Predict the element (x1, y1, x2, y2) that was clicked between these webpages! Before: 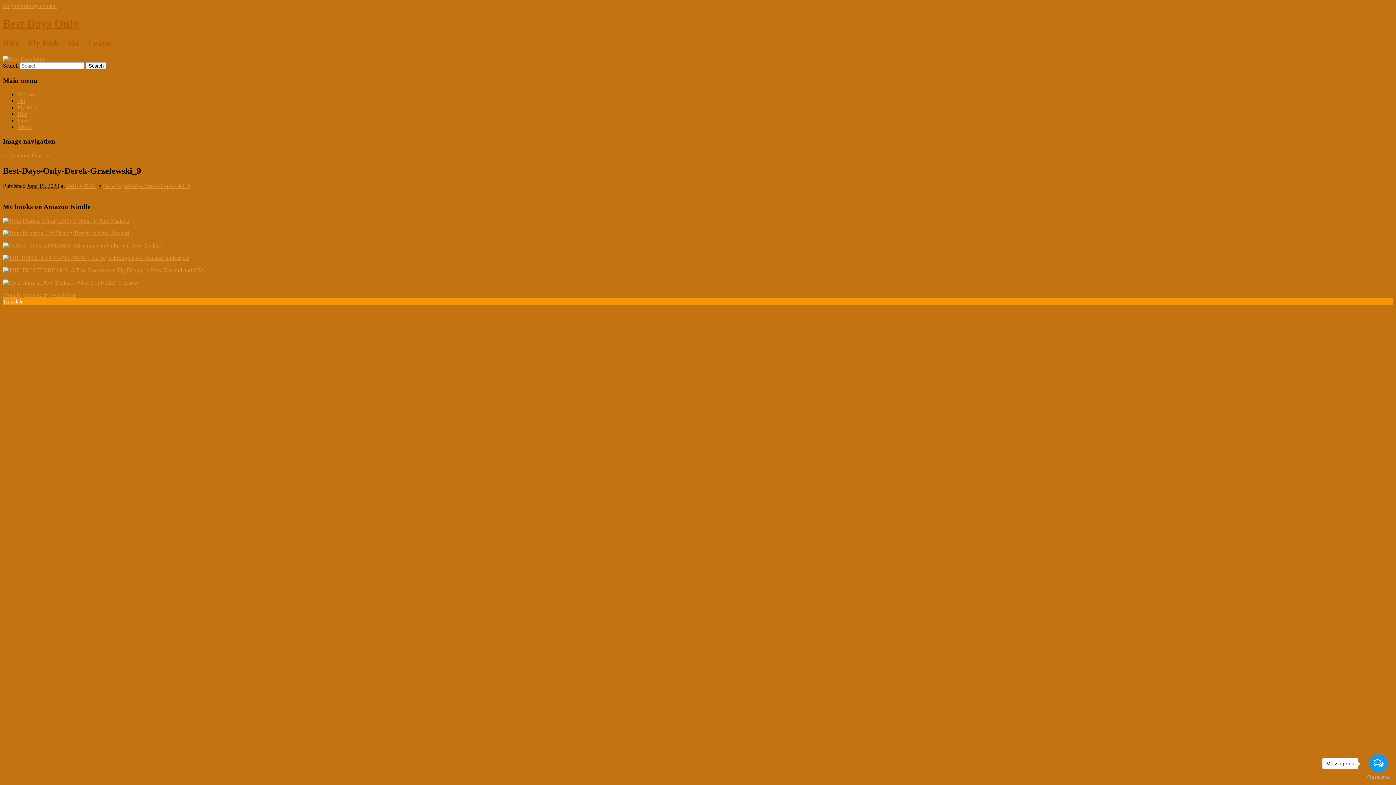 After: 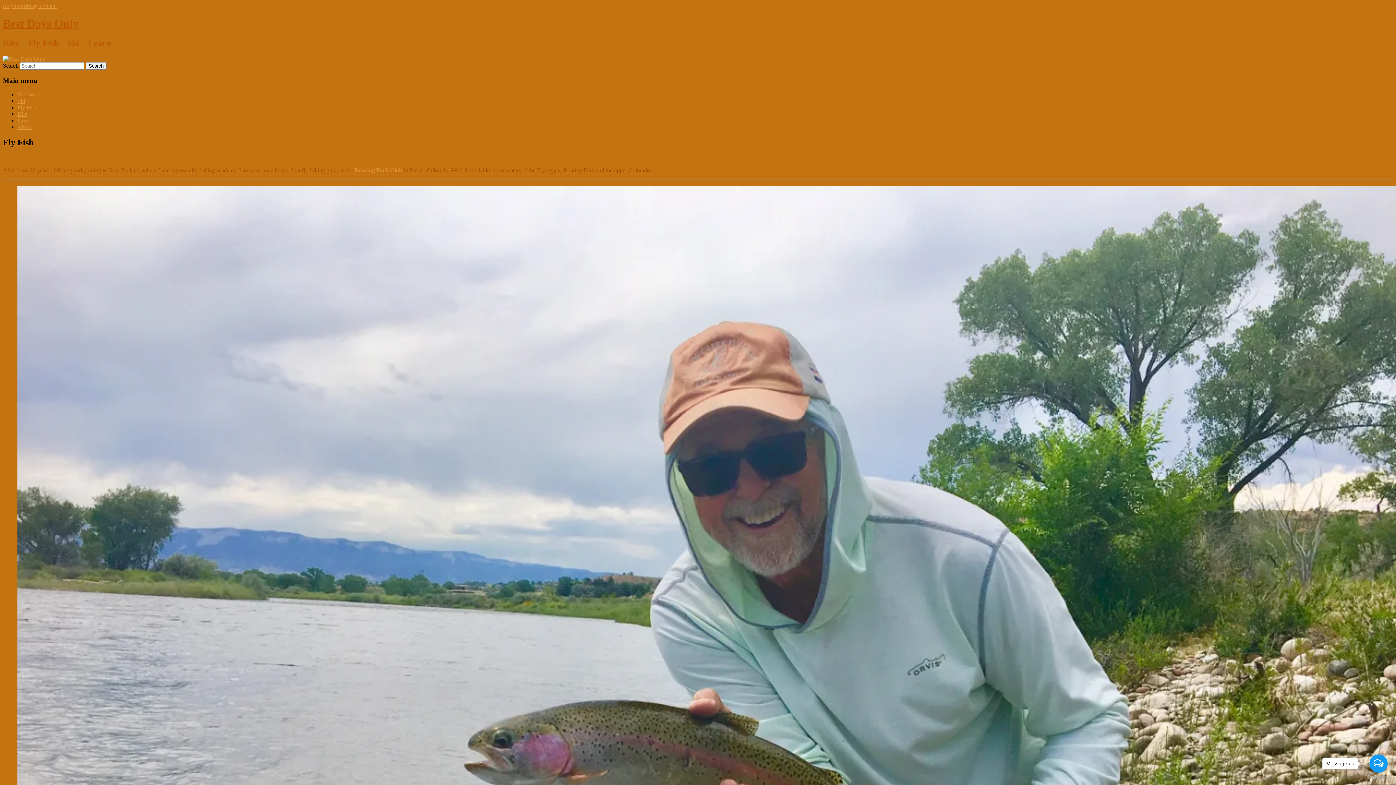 Action: bbox: (17, 104, 36, 110) label: Fly Fish